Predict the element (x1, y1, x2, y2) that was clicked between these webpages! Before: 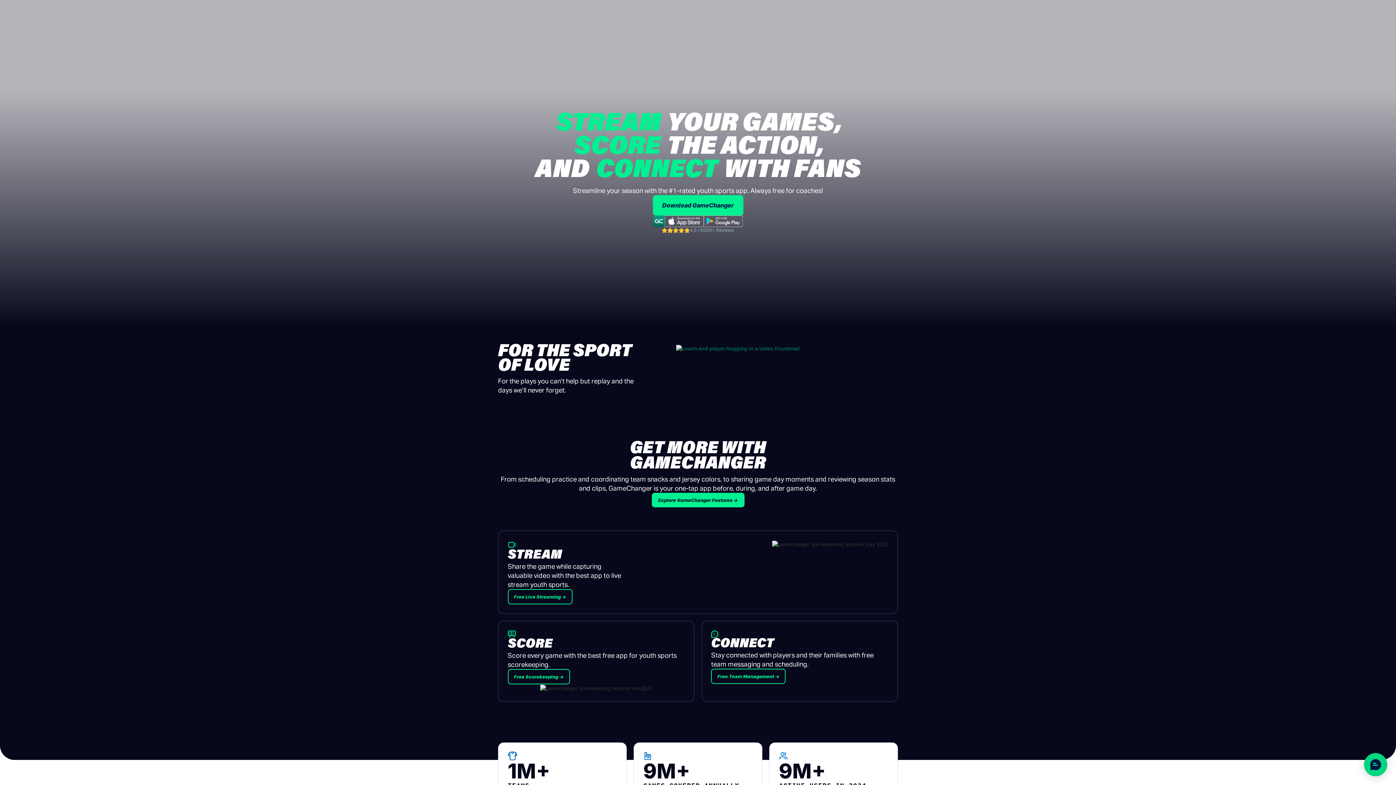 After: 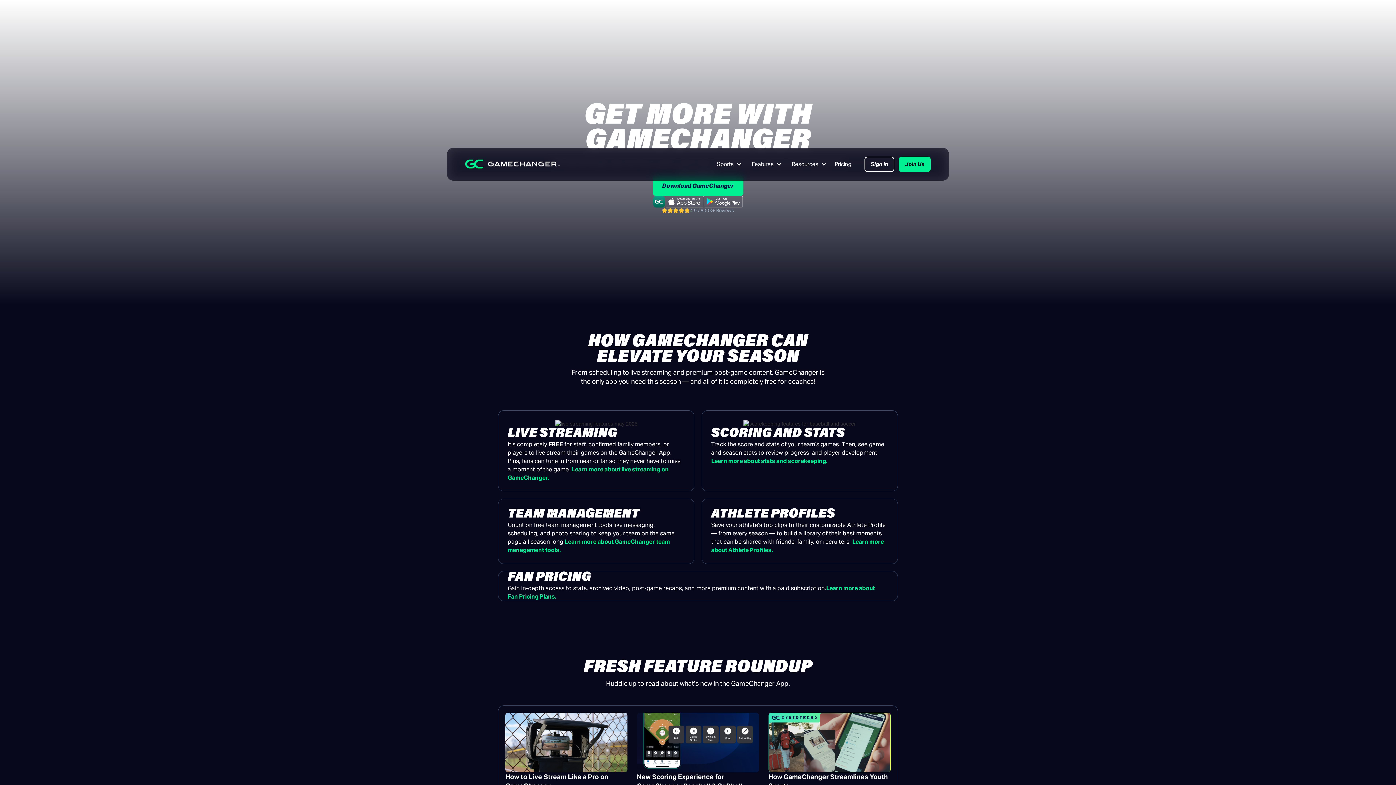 Action: bbox: (651, 493, 744, 507) label: Explore GameChanger Features →